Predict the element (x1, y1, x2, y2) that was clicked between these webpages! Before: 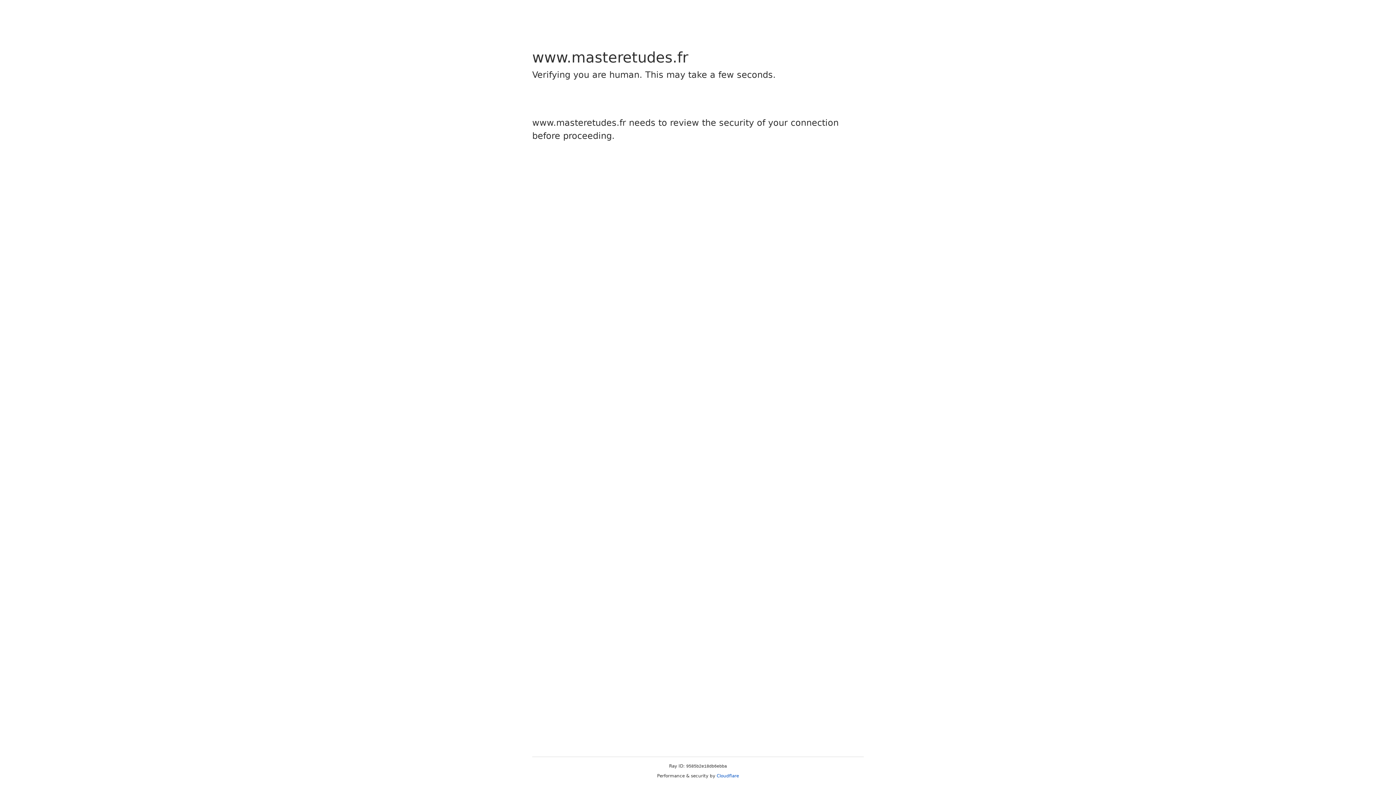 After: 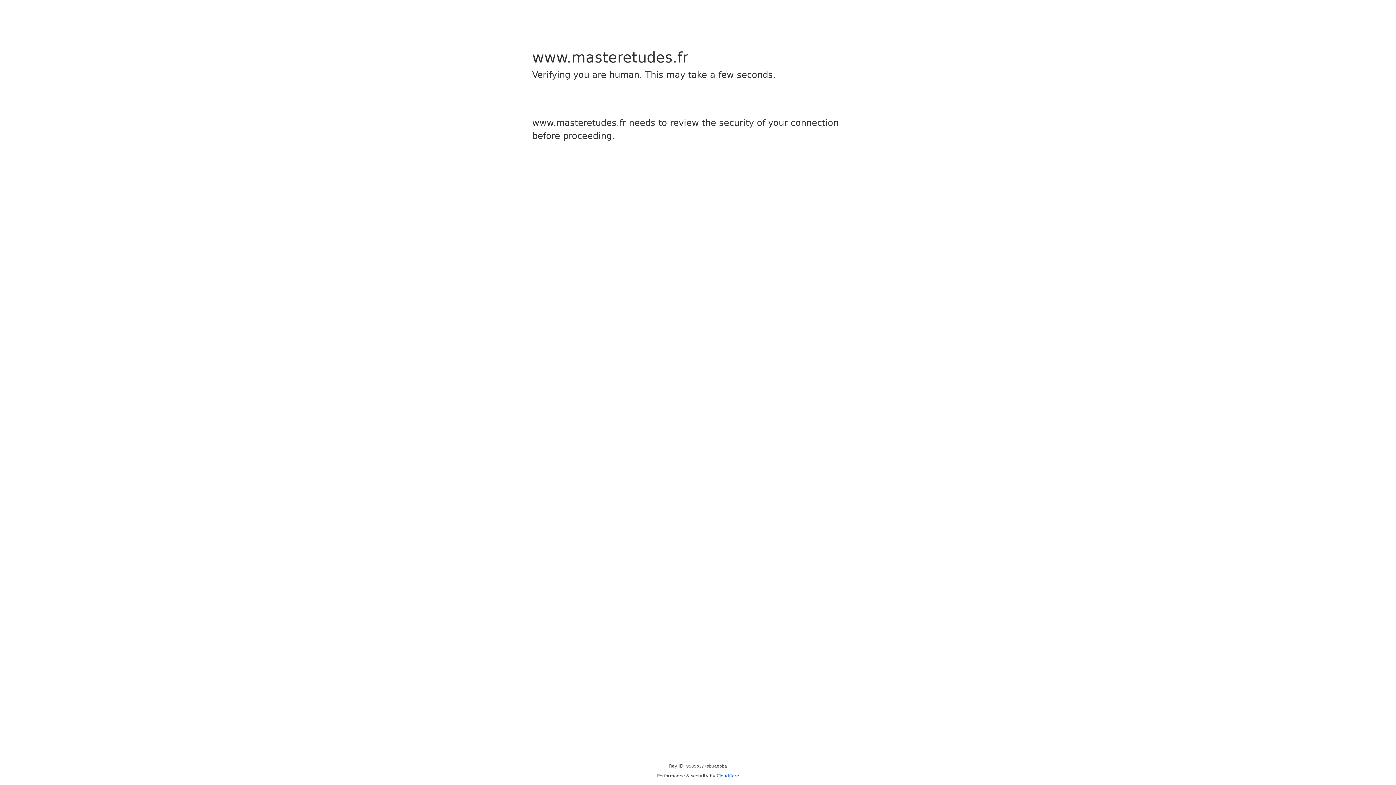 Action: label: Cloudflare bbox: (716, 773, 739, 778)